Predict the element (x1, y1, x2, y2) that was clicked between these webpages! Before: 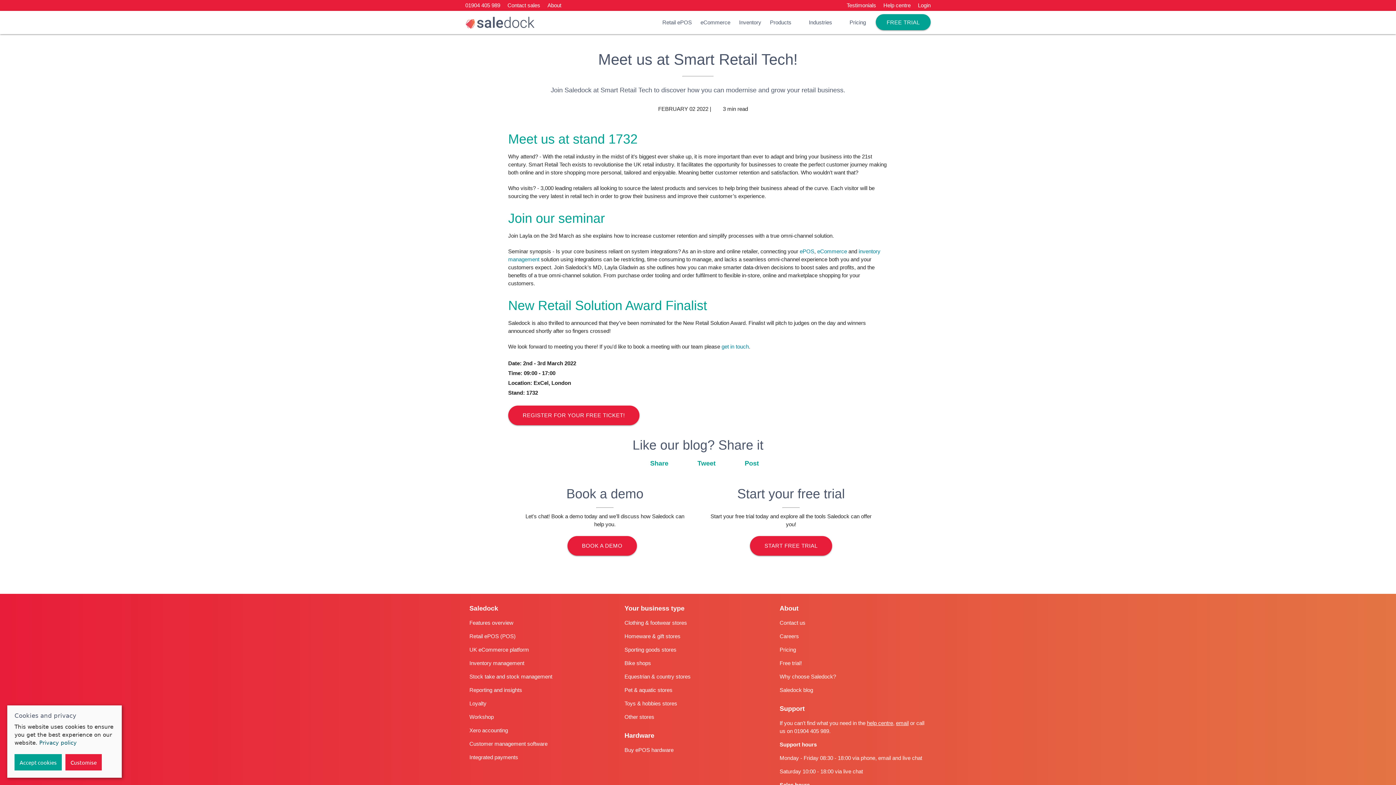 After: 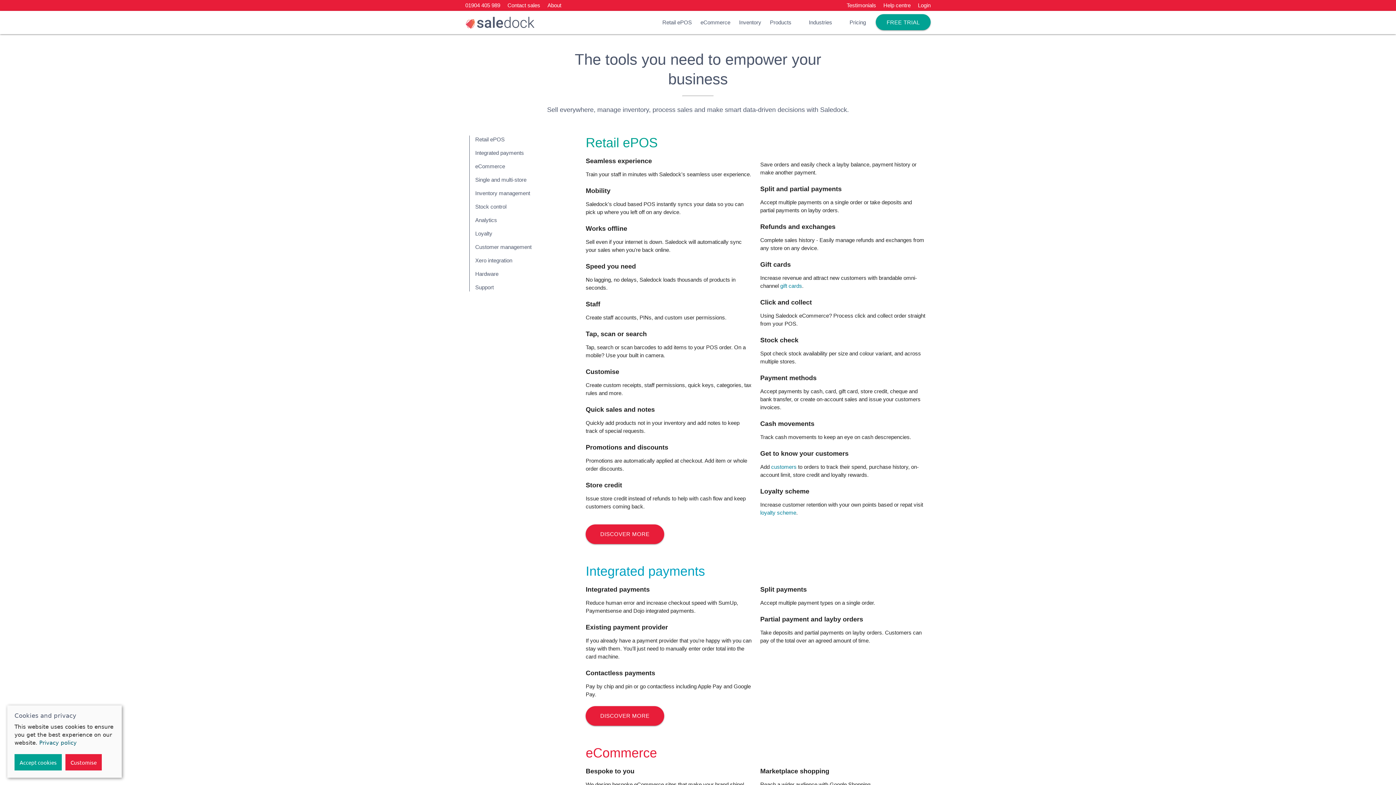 Action: label: Features overview bbox: (469, 620, 513, 626)